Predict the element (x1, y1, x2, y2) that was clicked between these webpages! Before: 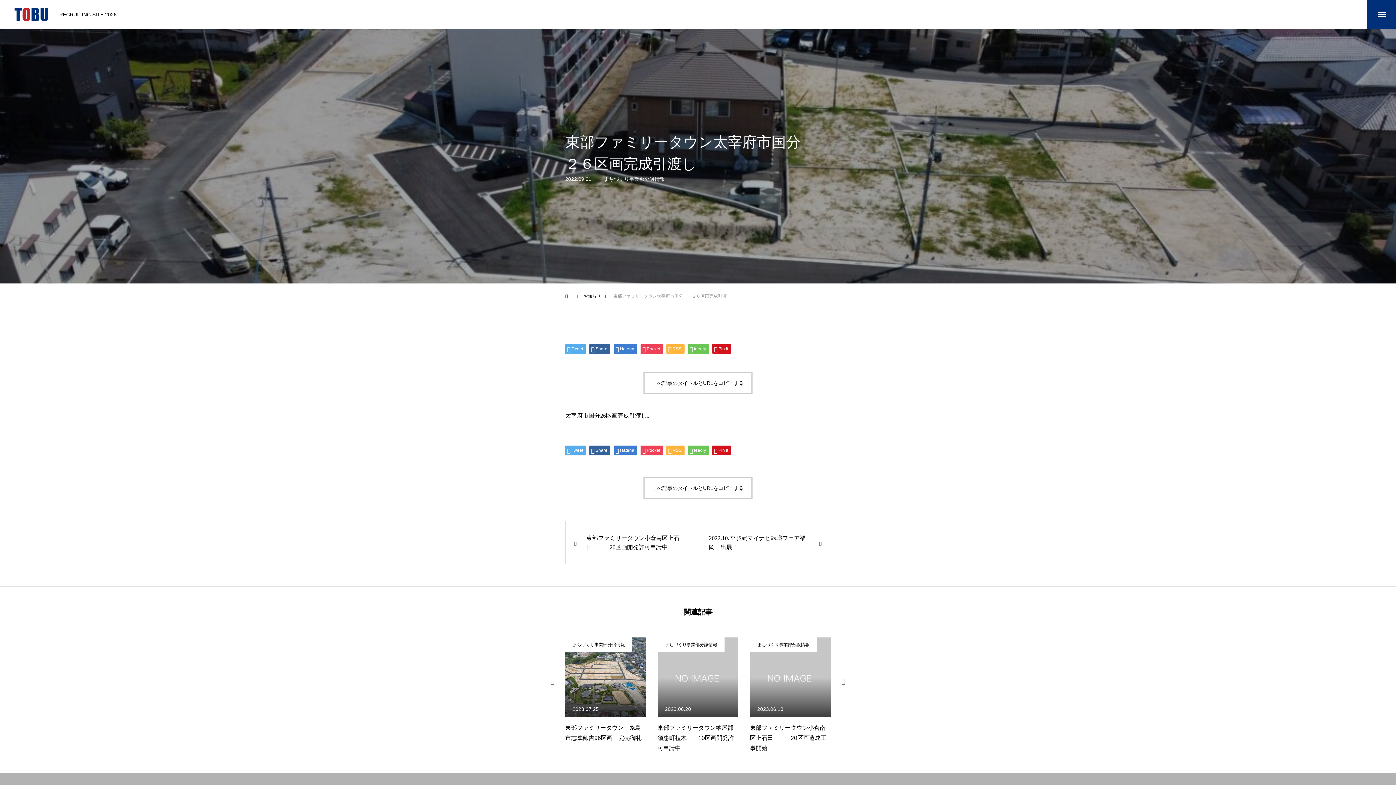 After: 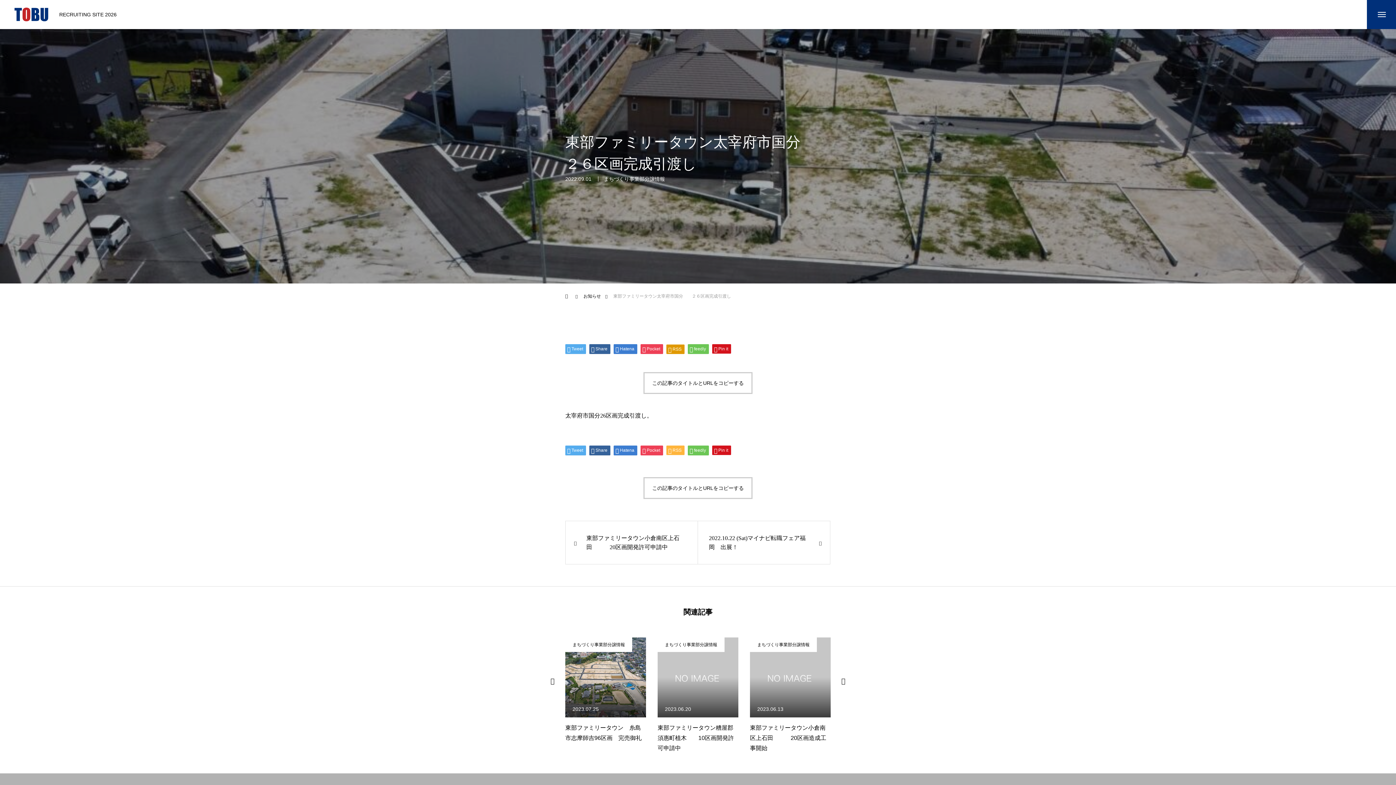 Action: bbox: (666, 344, 684, 353) label: RSS